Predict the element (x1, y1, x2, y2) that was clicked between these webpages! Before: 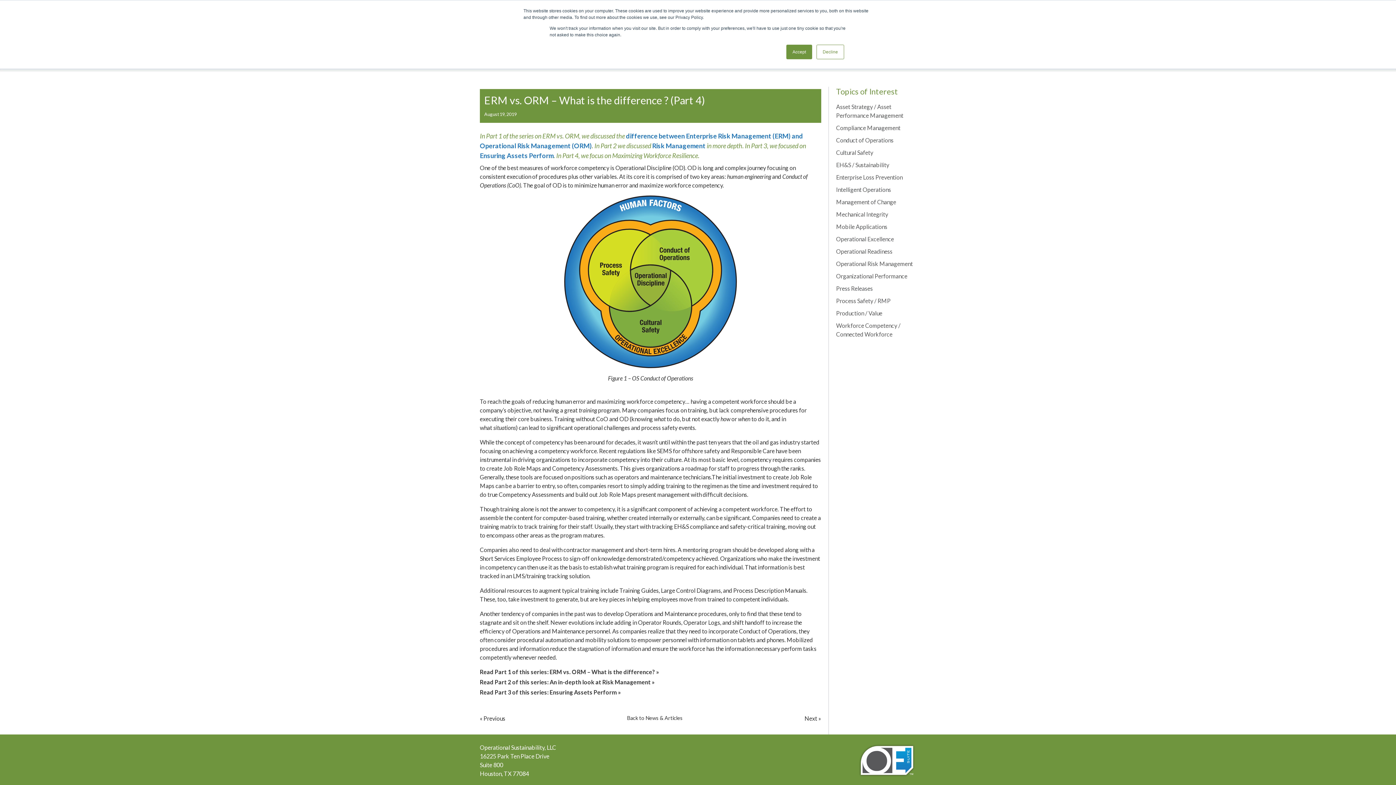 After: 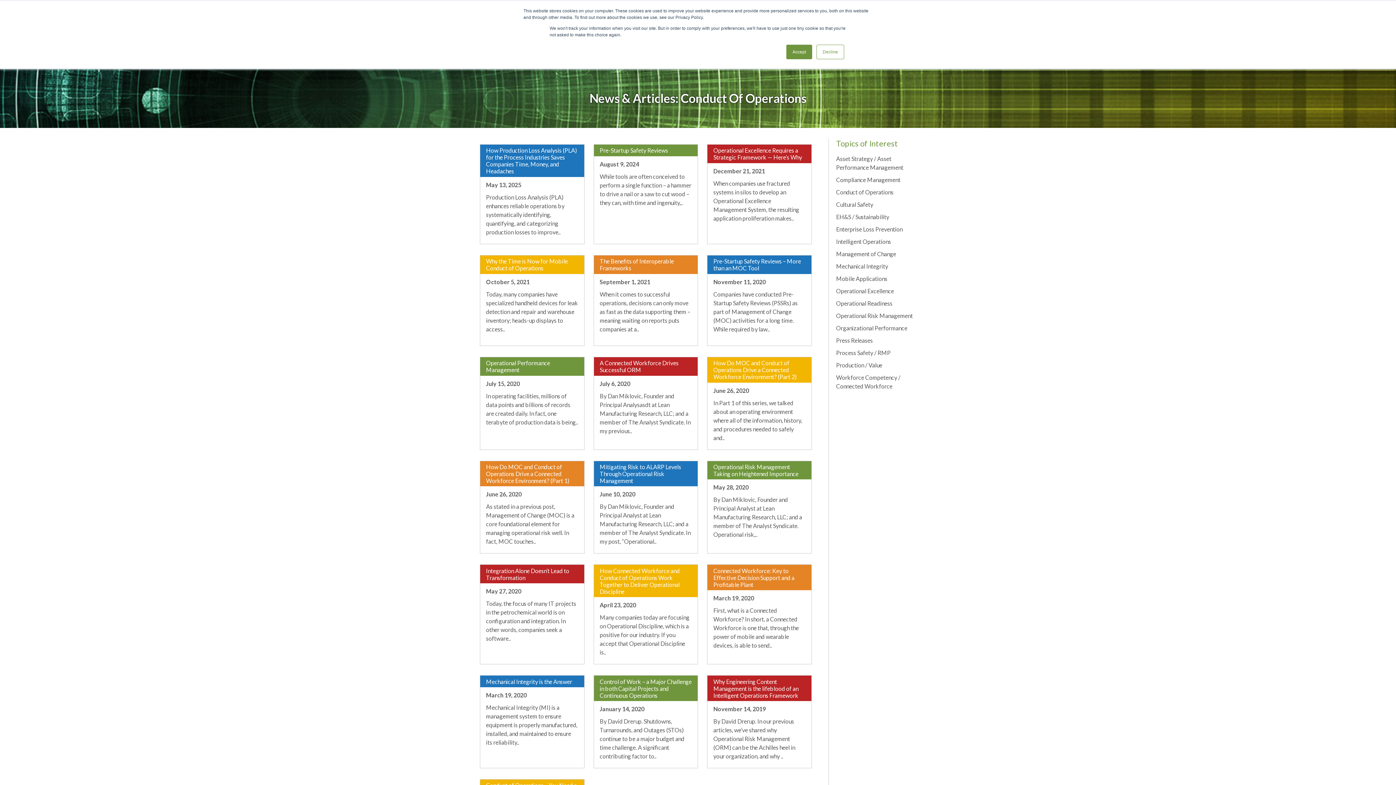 Action: bbox: (836, 136, 893, 143) label: Conduct of Operations